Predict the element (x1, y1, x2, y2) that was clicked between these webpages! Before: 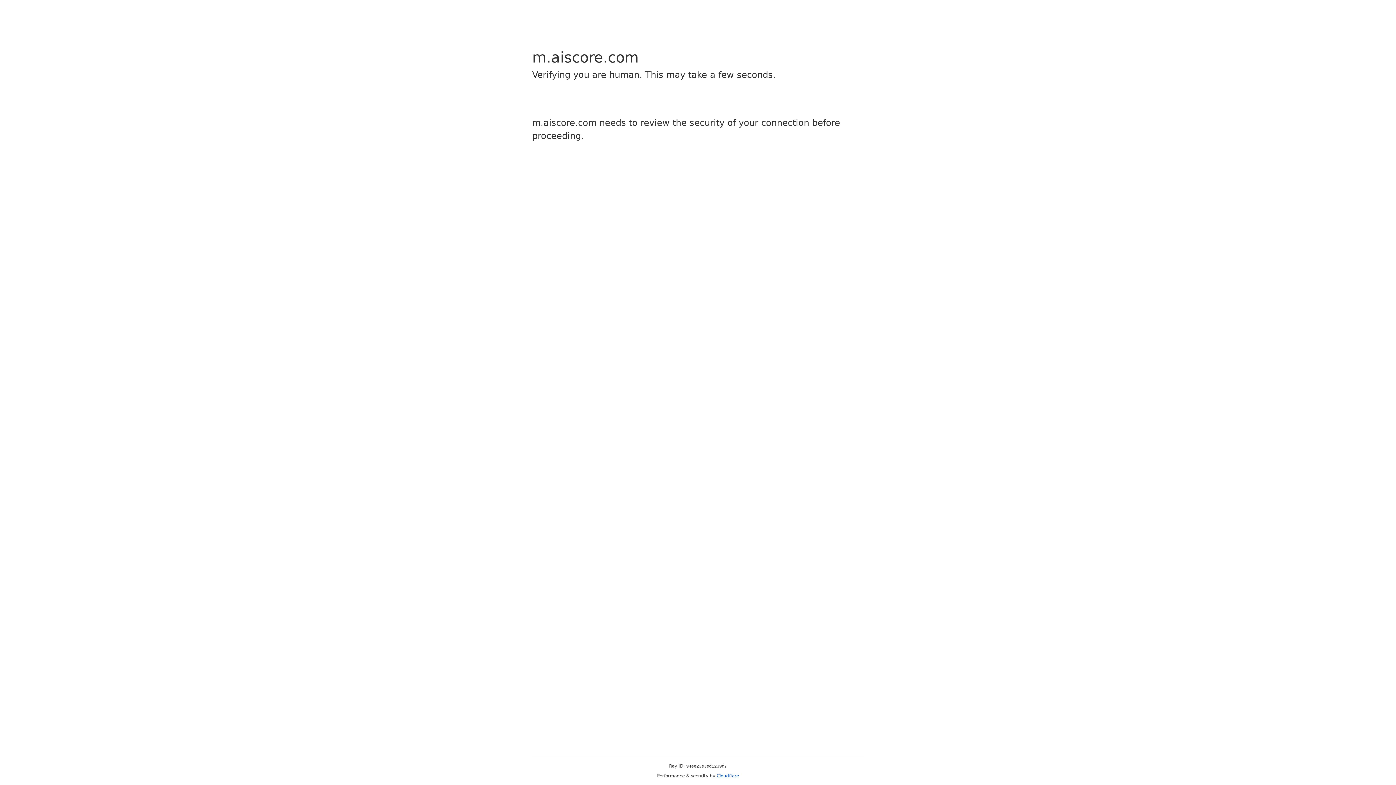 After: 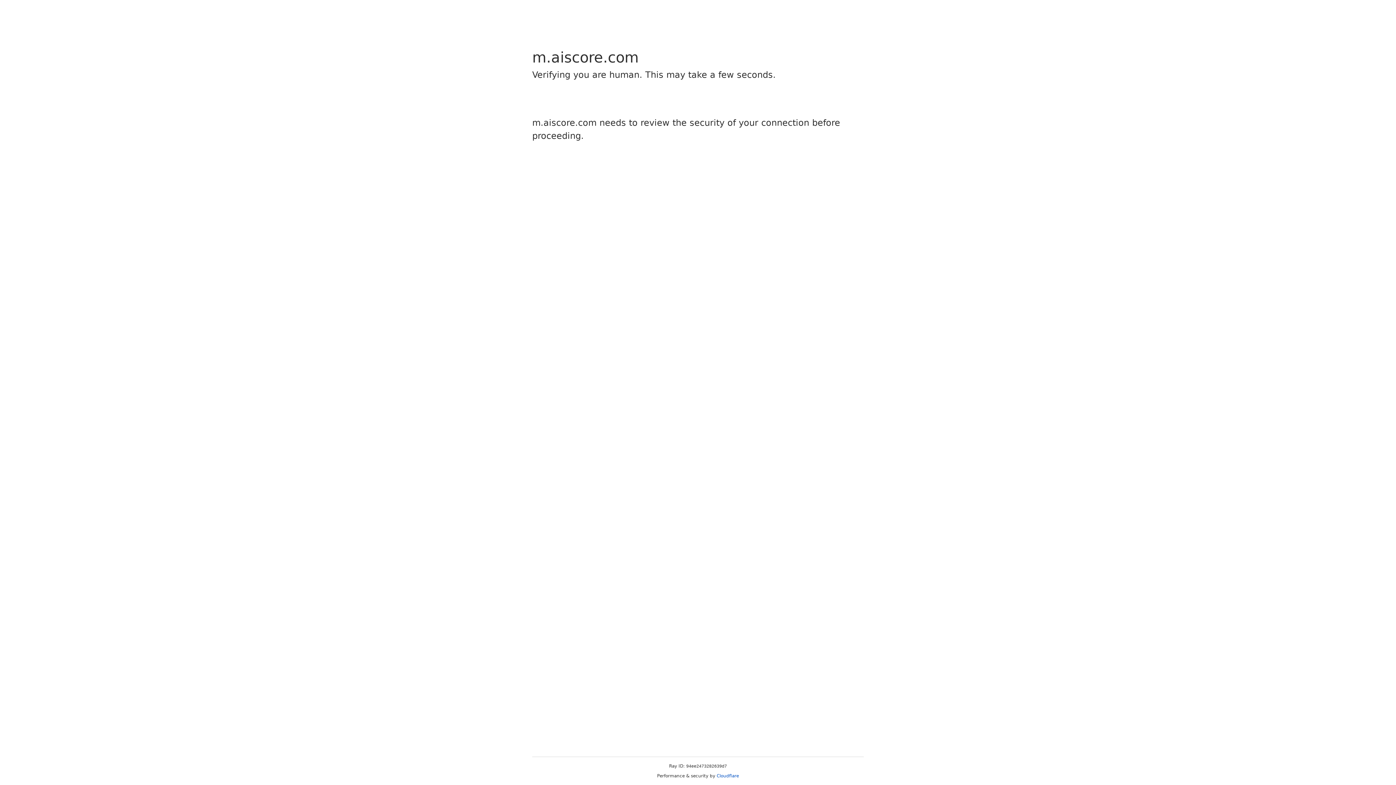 Action: bbox: (716, 773, 739, 778) label: Cloudflare